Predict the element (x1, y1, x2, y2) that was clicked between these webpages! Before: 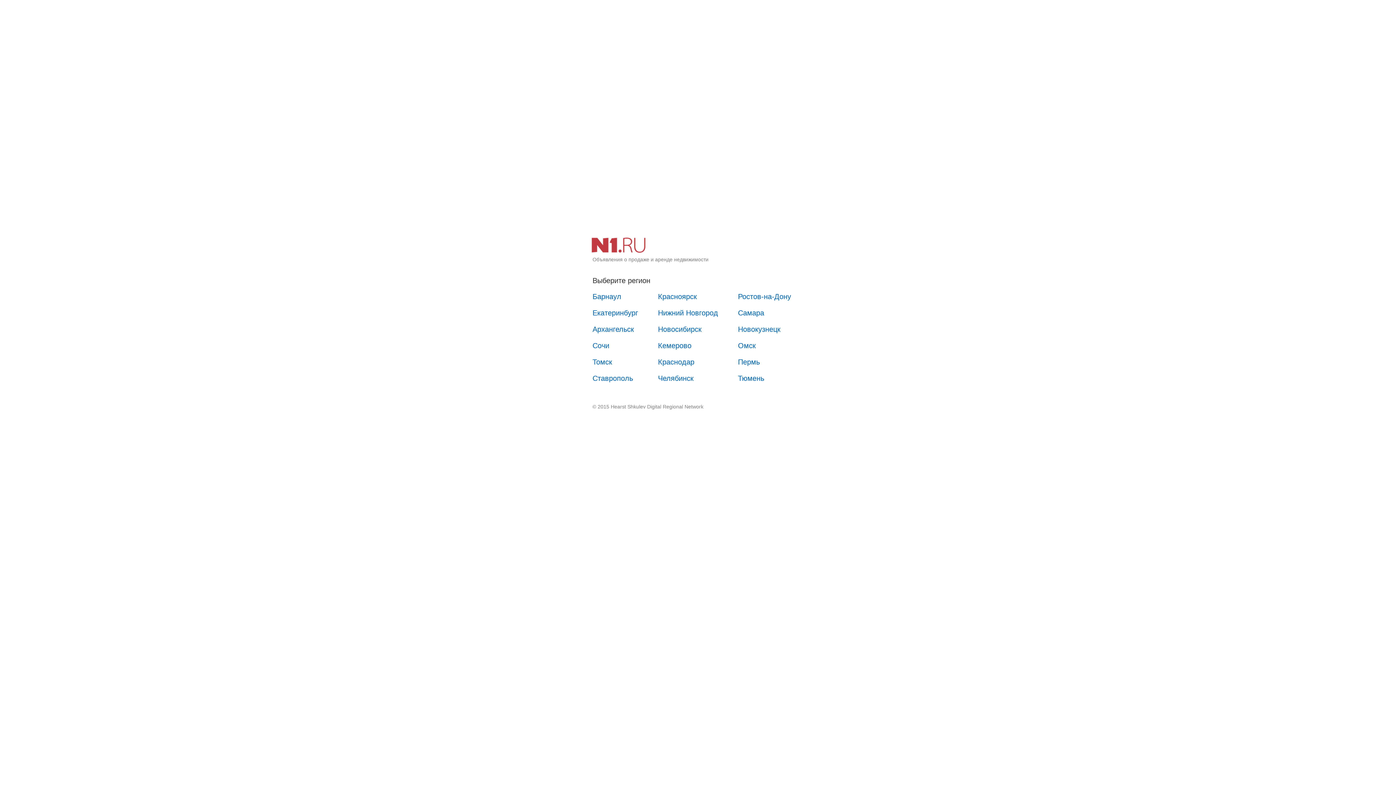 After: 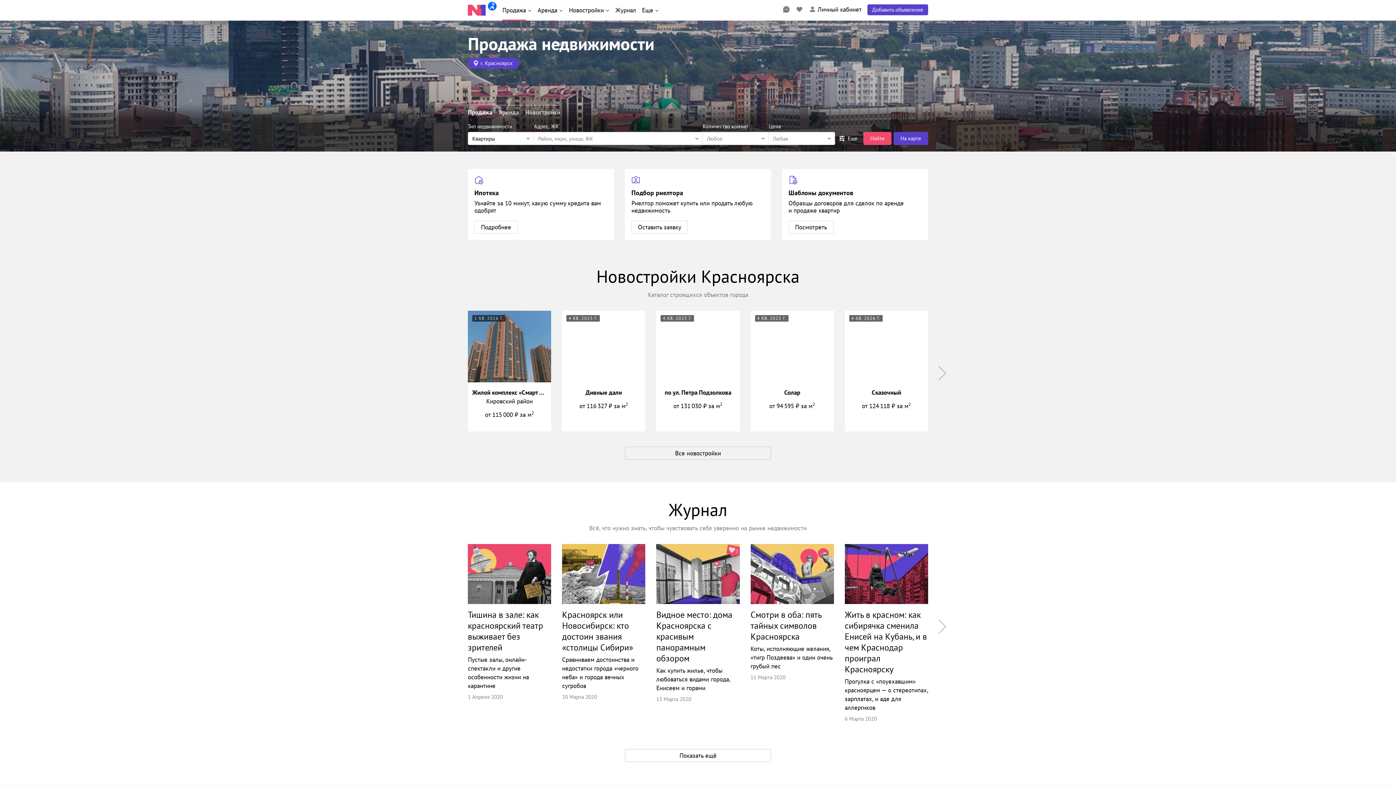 Action: label: Красноярск bbox: (650, 289, 704, 304)